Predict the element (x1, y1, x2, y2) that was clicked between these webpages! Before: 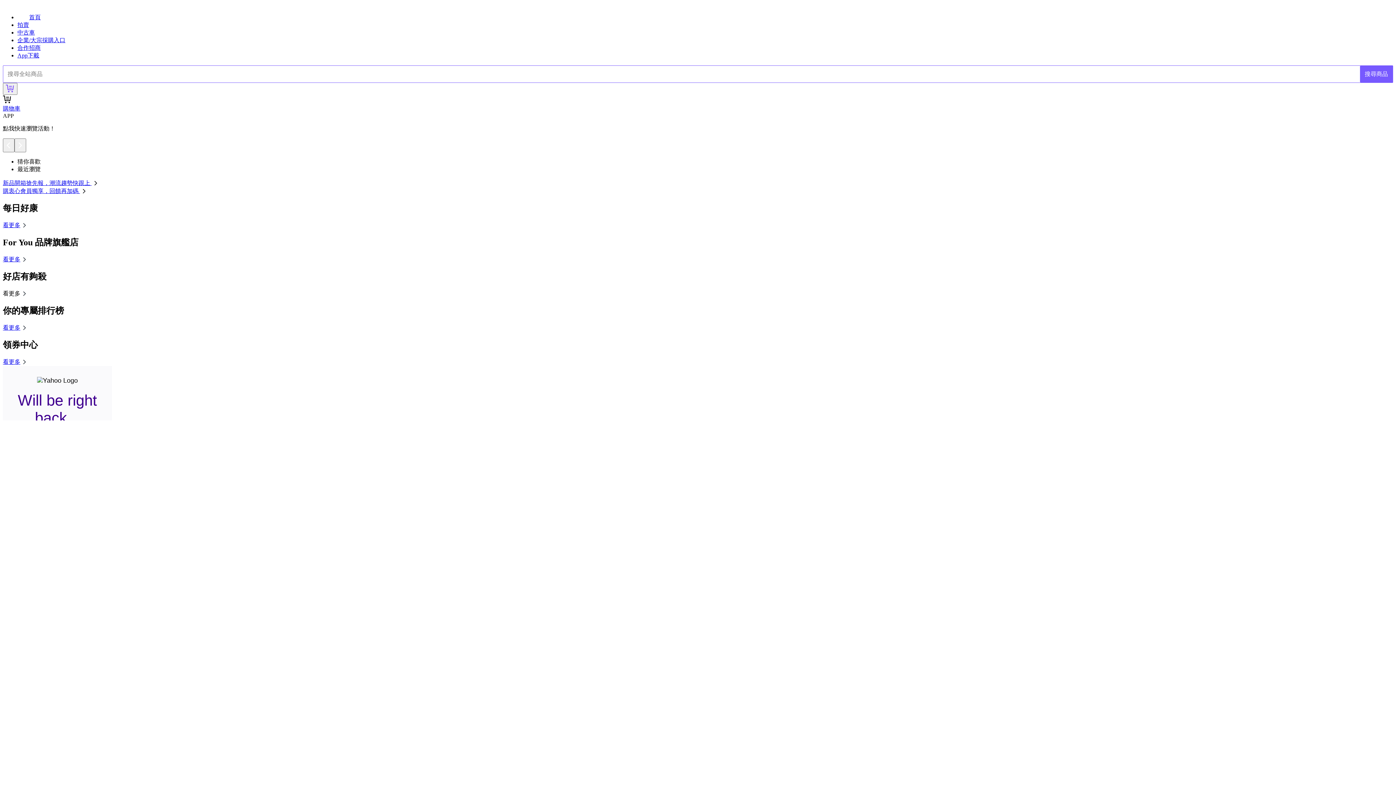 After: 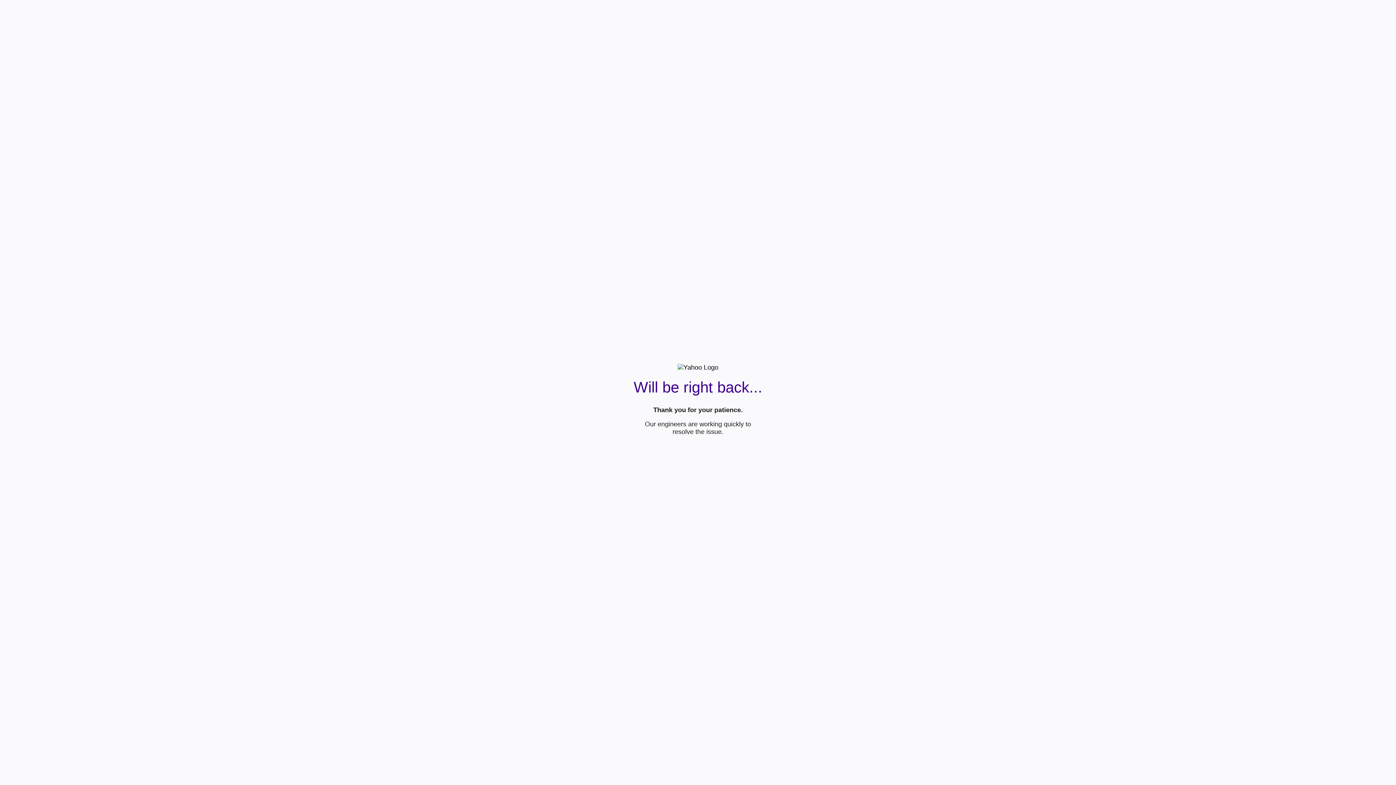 Action: bbox: (17, 37, 65, 43) label: 企業/大宗採購入口